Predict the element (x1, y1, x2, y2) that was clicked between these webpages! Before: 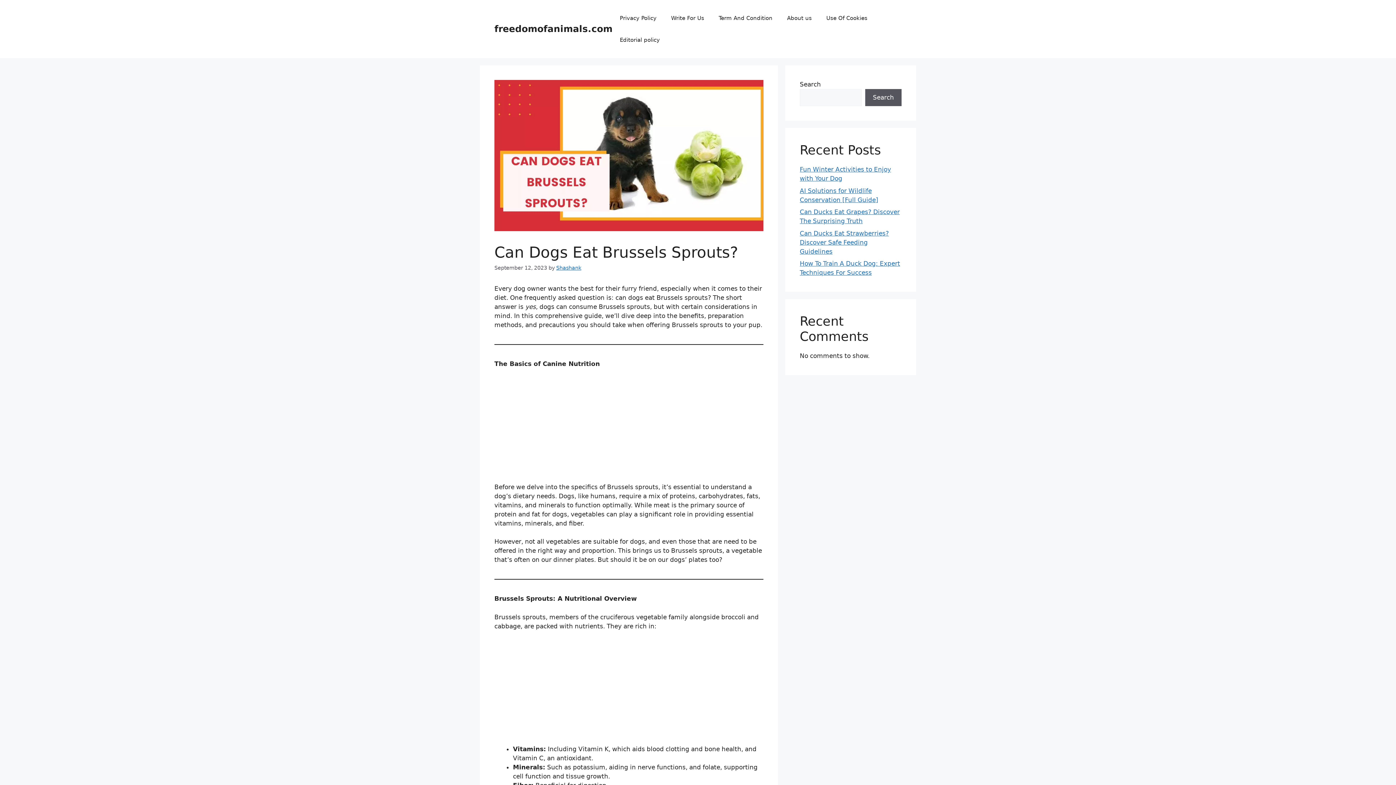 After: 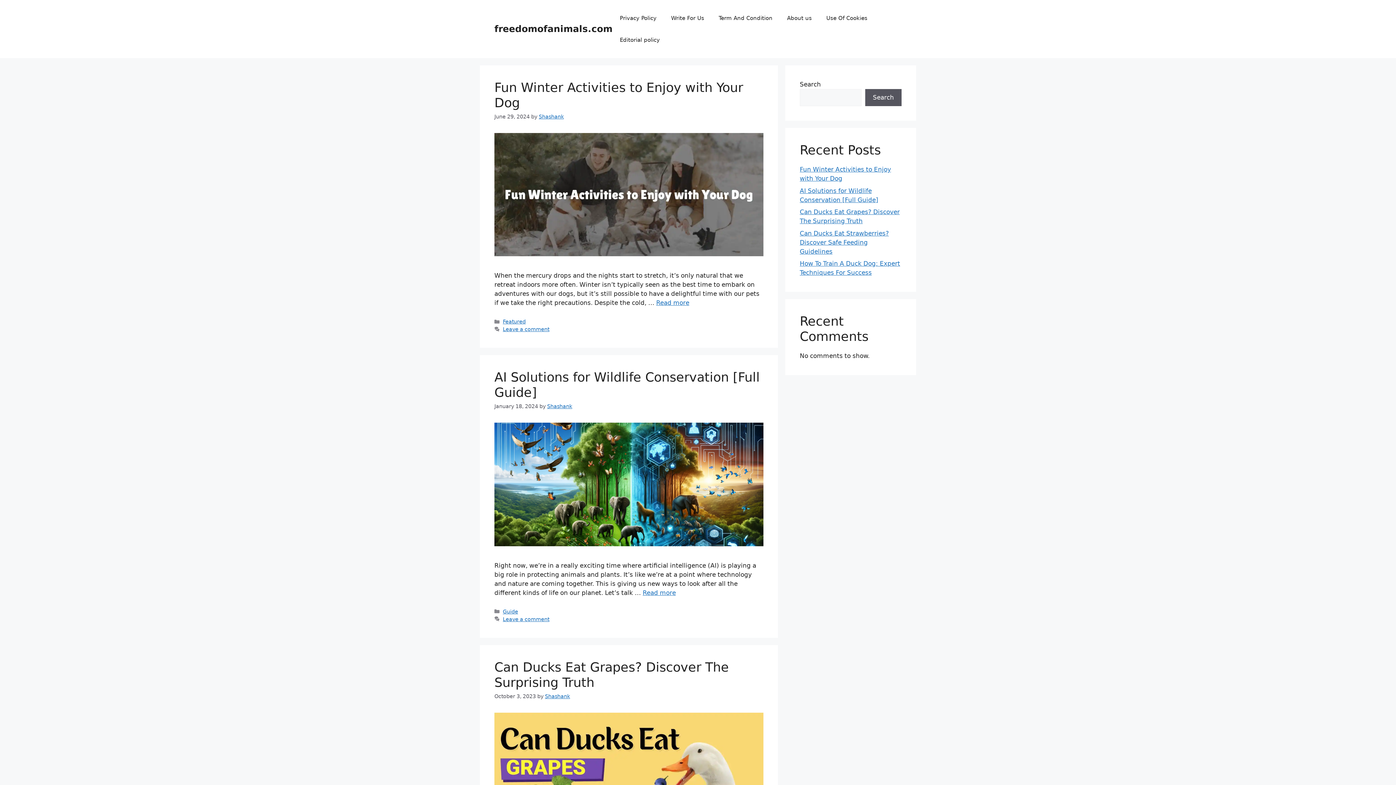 Action: label: freedomofanimals.com bbox: (494, 23, 612, 34)